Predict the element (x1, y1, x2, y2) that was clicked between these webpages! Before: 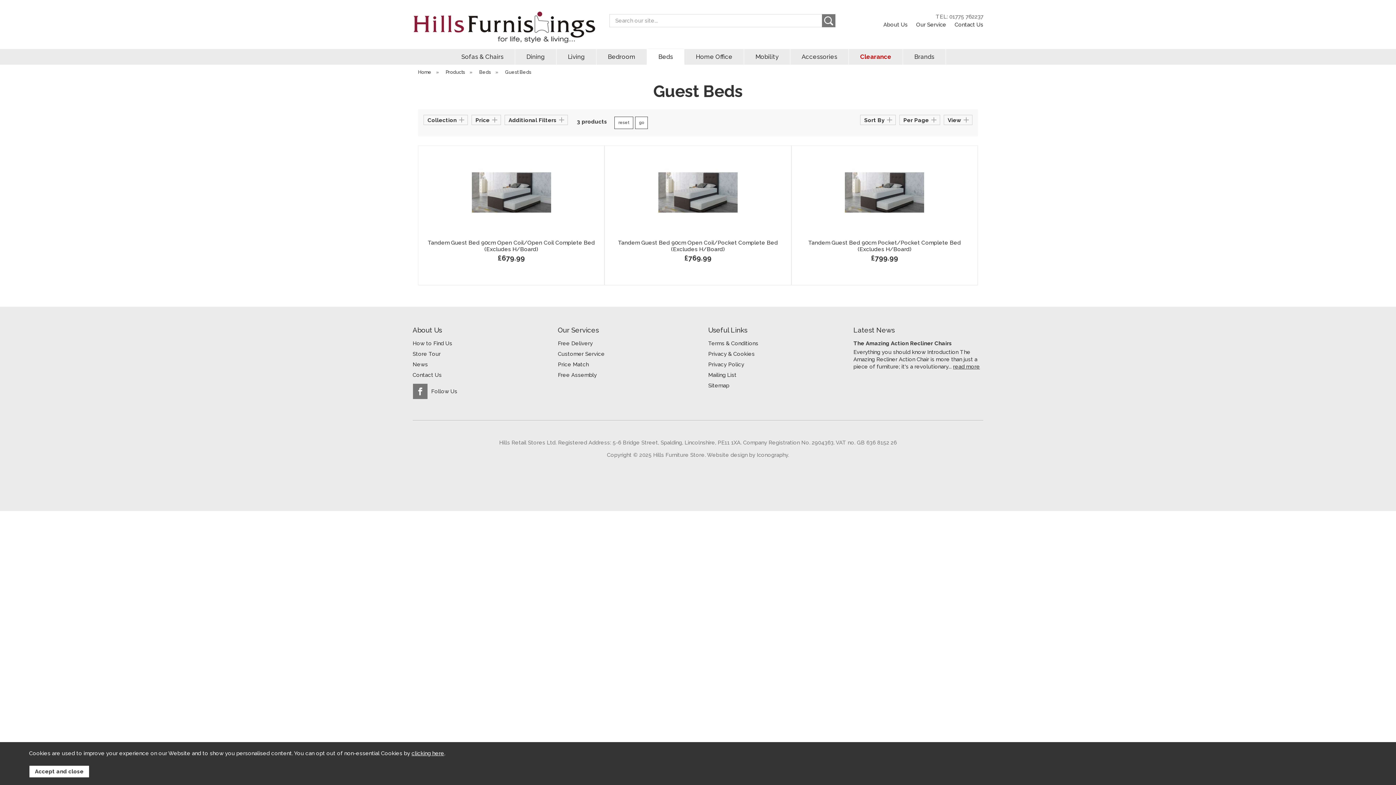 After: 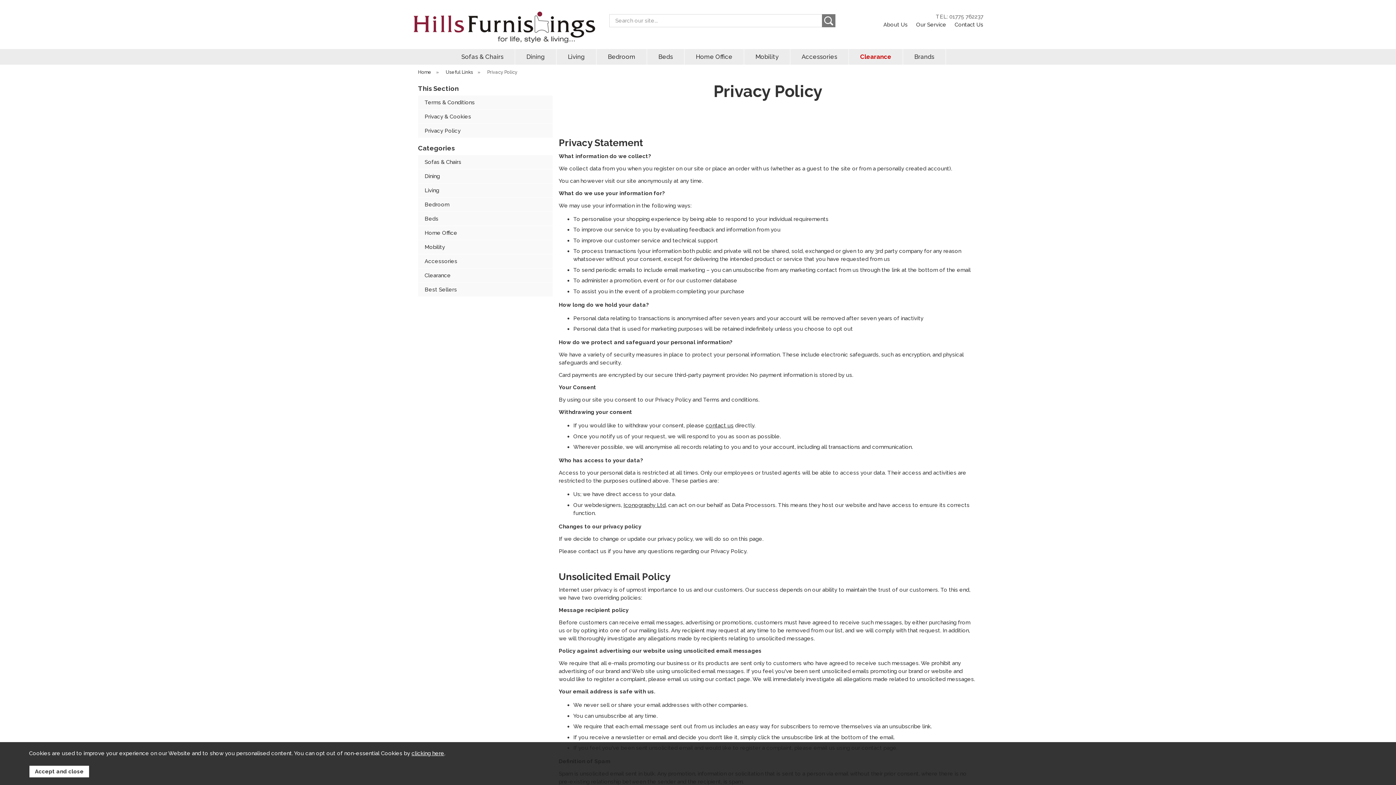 Action: label: Privacy Policy bbox: (708, 359, 746, 368)